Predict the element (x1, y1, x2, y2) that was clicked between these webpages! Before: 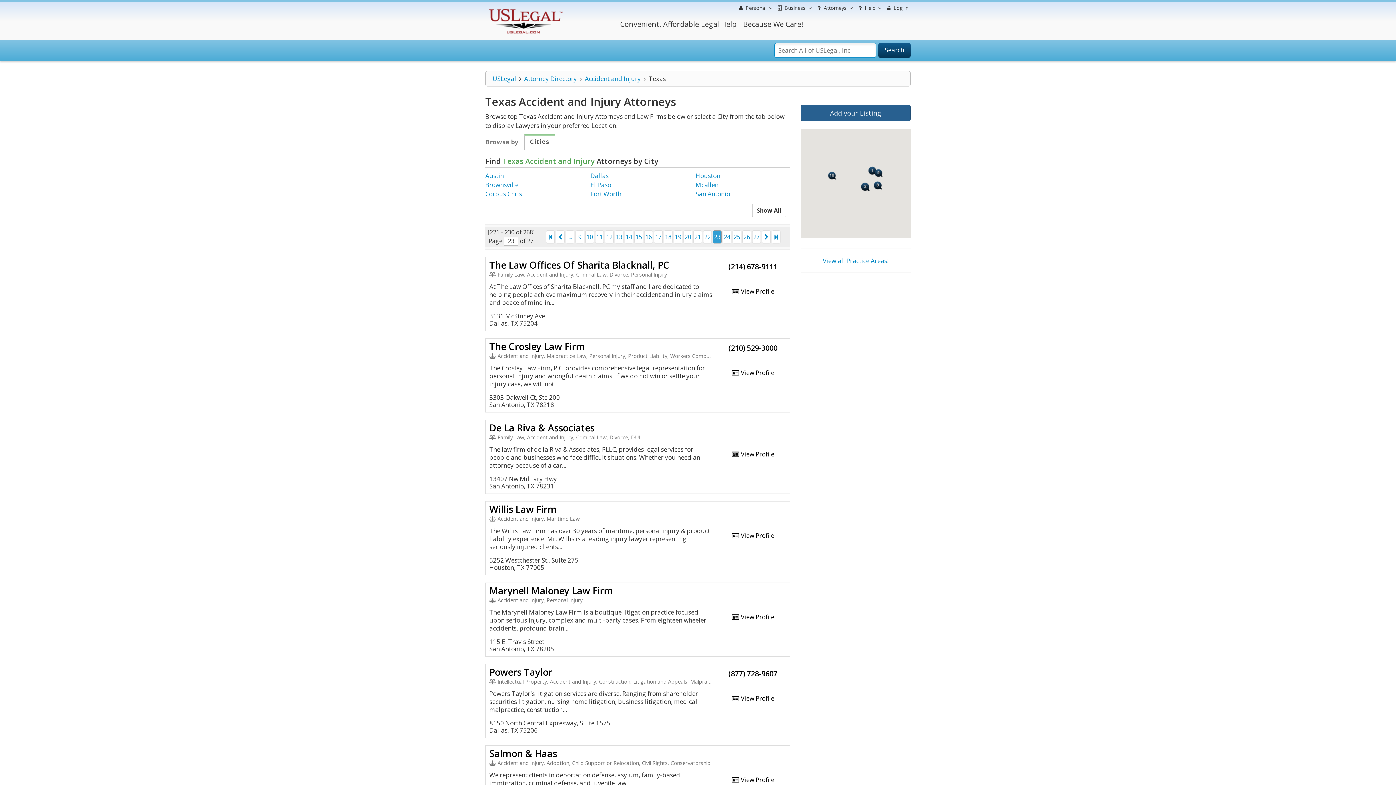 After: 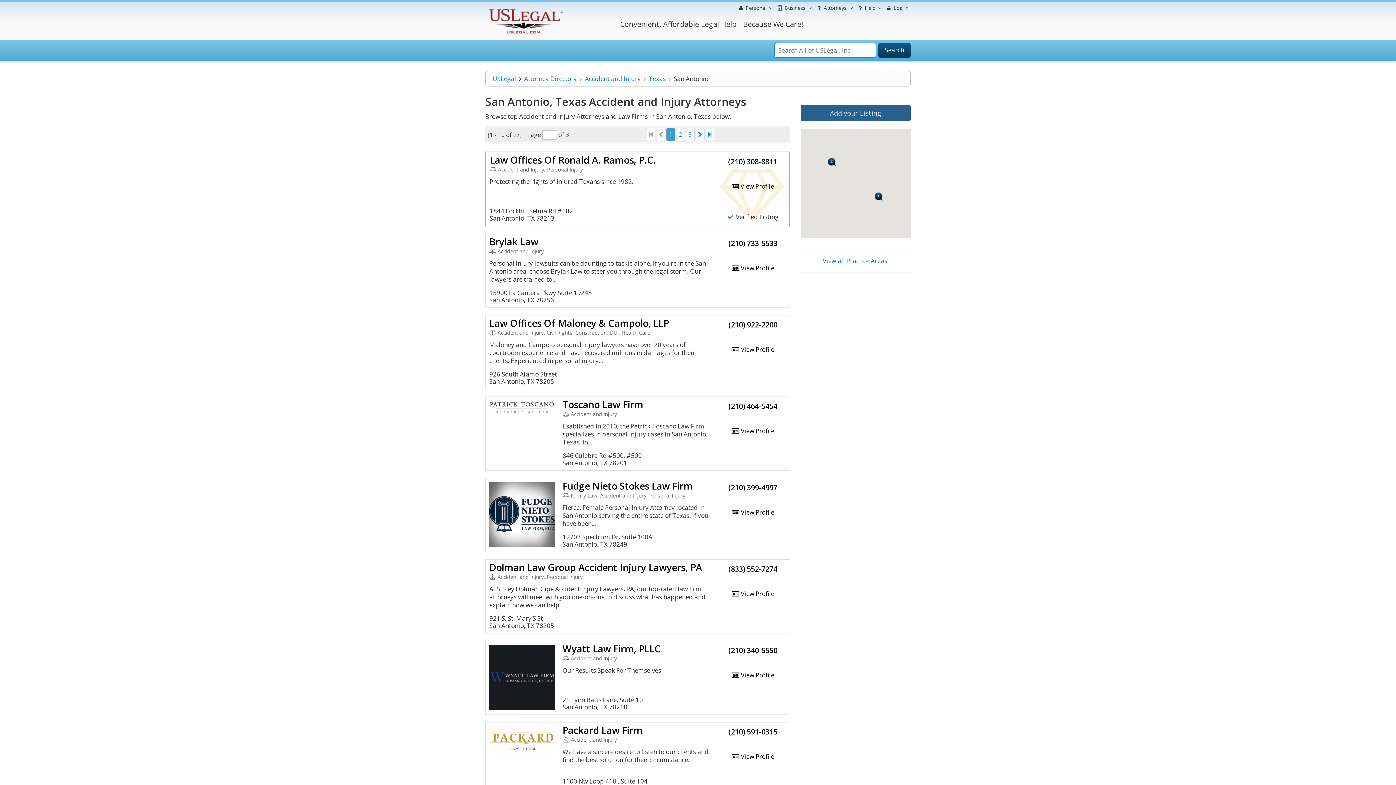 Action: label: San Antonio bbox: (695, 189, 730, 198)